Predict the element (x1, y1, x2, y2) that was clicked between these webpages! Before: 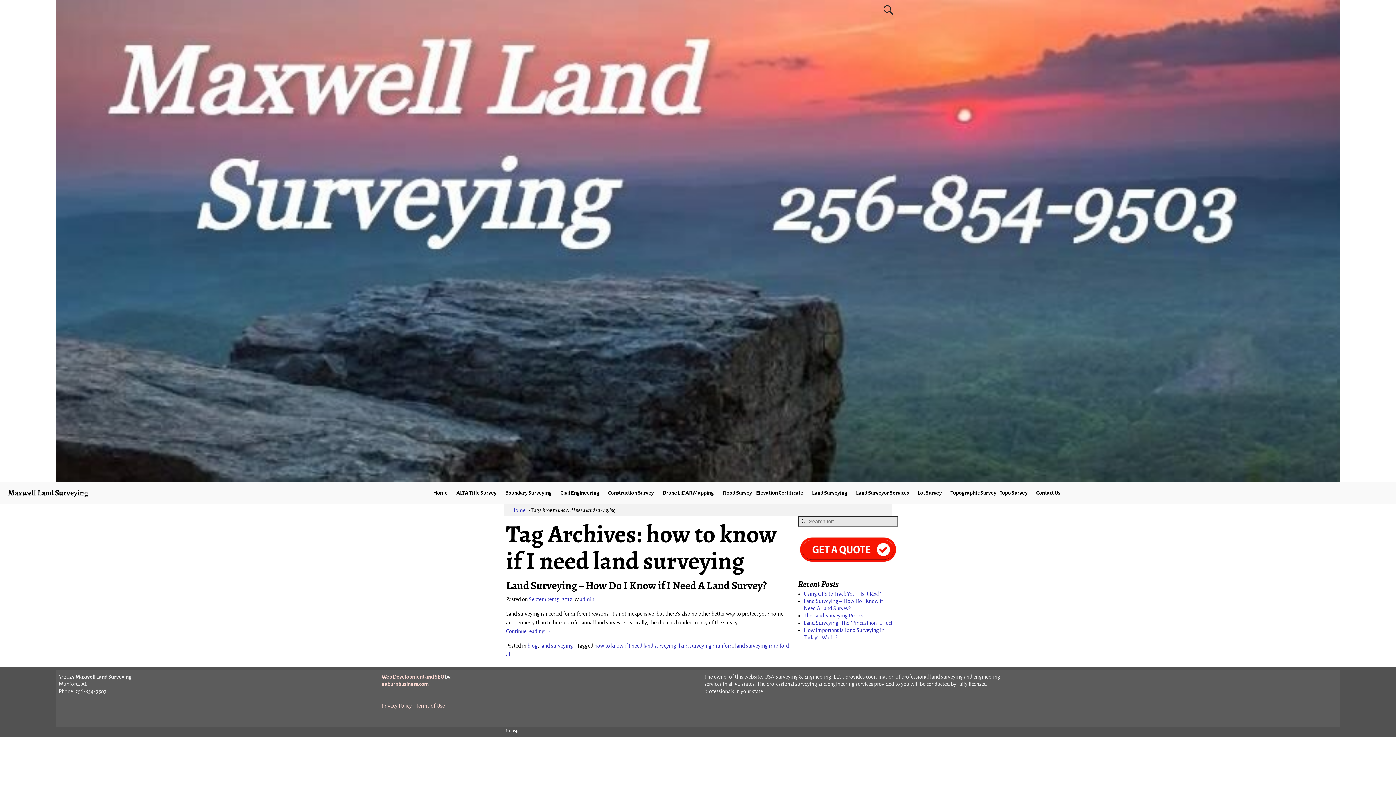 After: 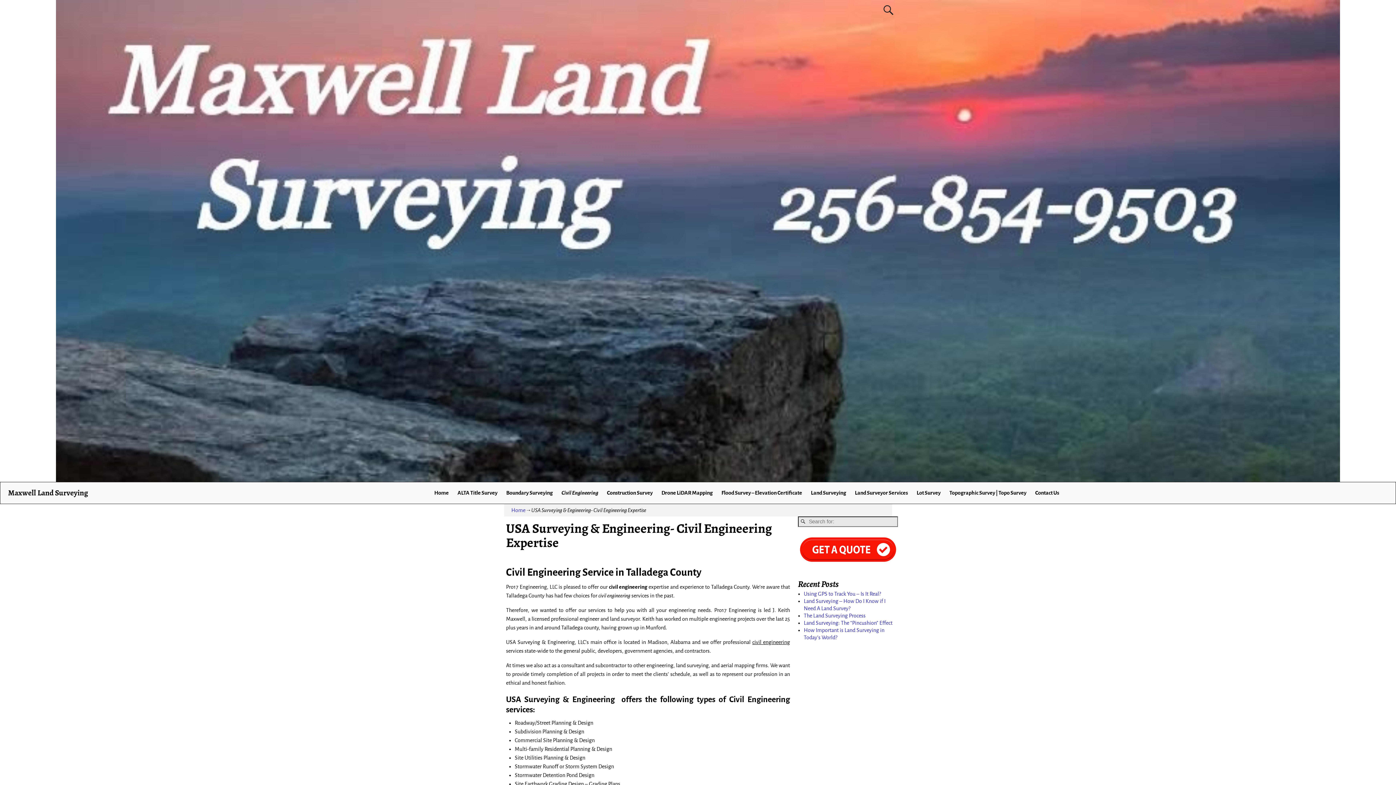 Action: label: Civil Engineering bbox: (556, 486, 603, 499)